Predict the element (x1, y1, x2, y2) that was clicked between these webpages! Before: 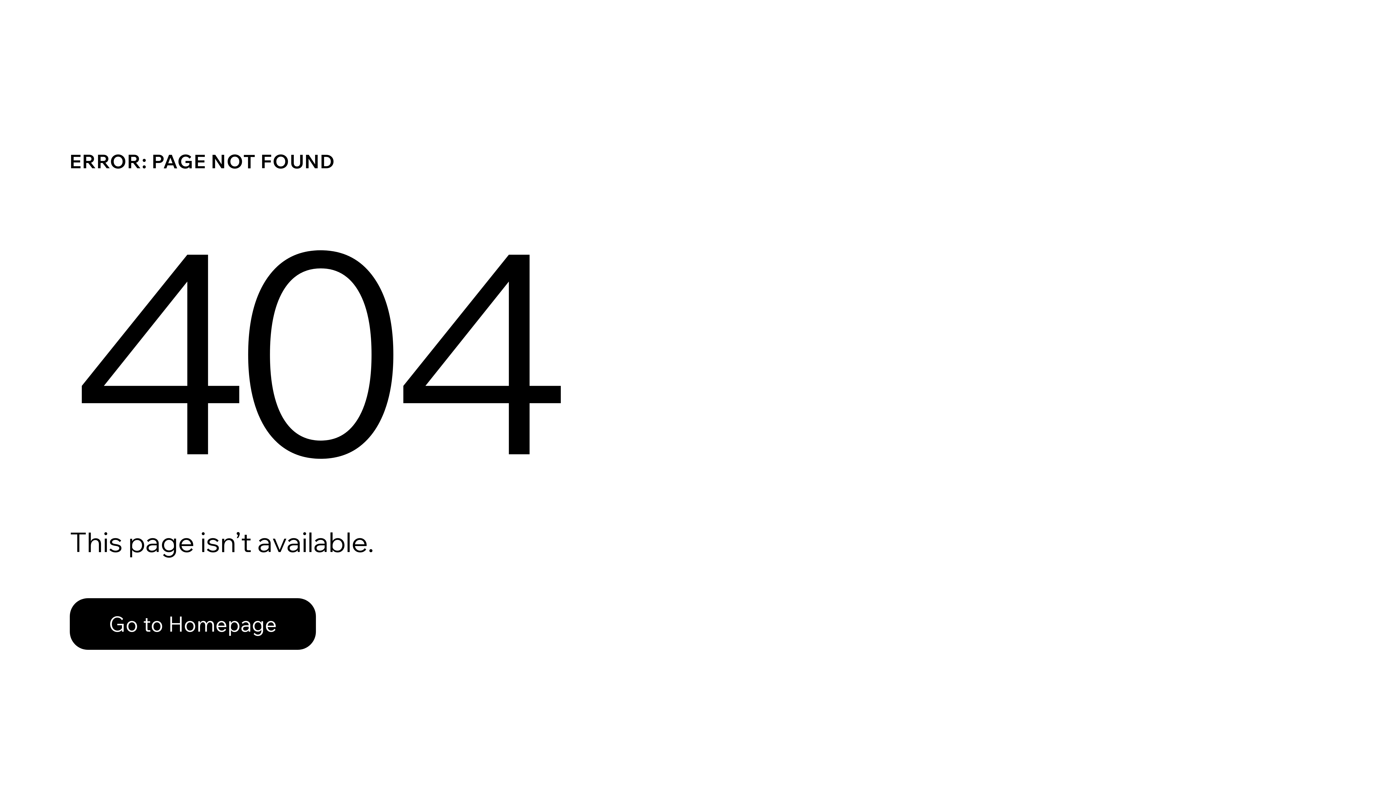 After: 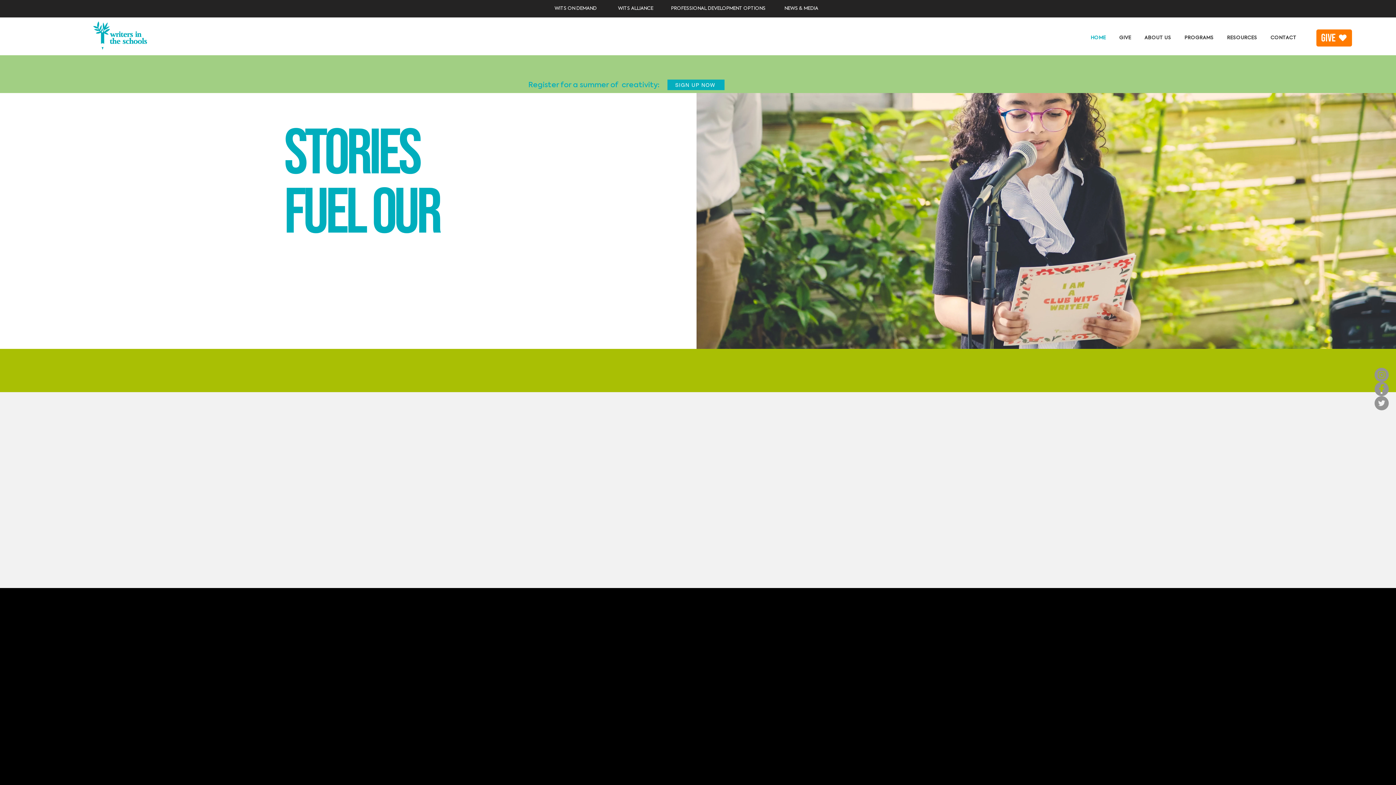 Action: bbox: (69, 582, 768, 659) label: Go to Homepage